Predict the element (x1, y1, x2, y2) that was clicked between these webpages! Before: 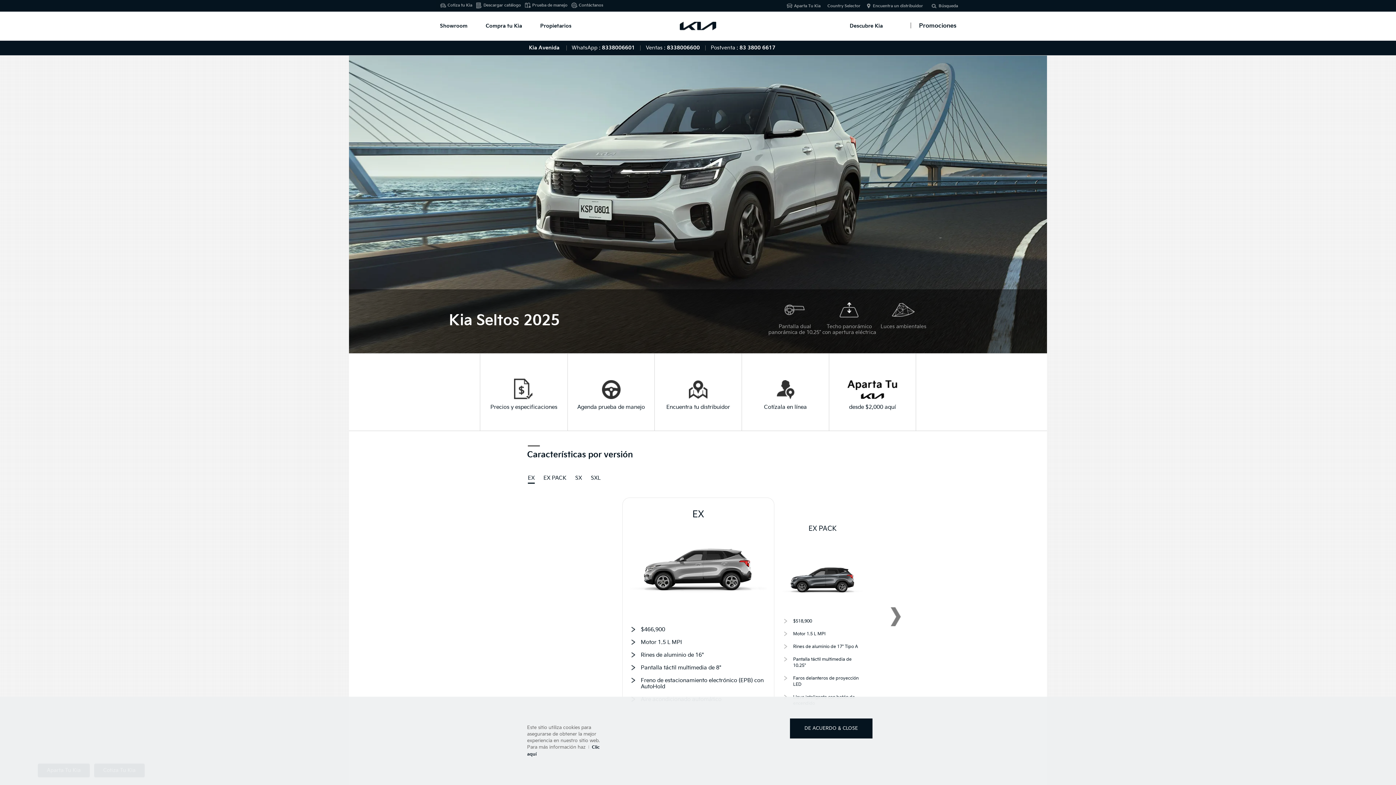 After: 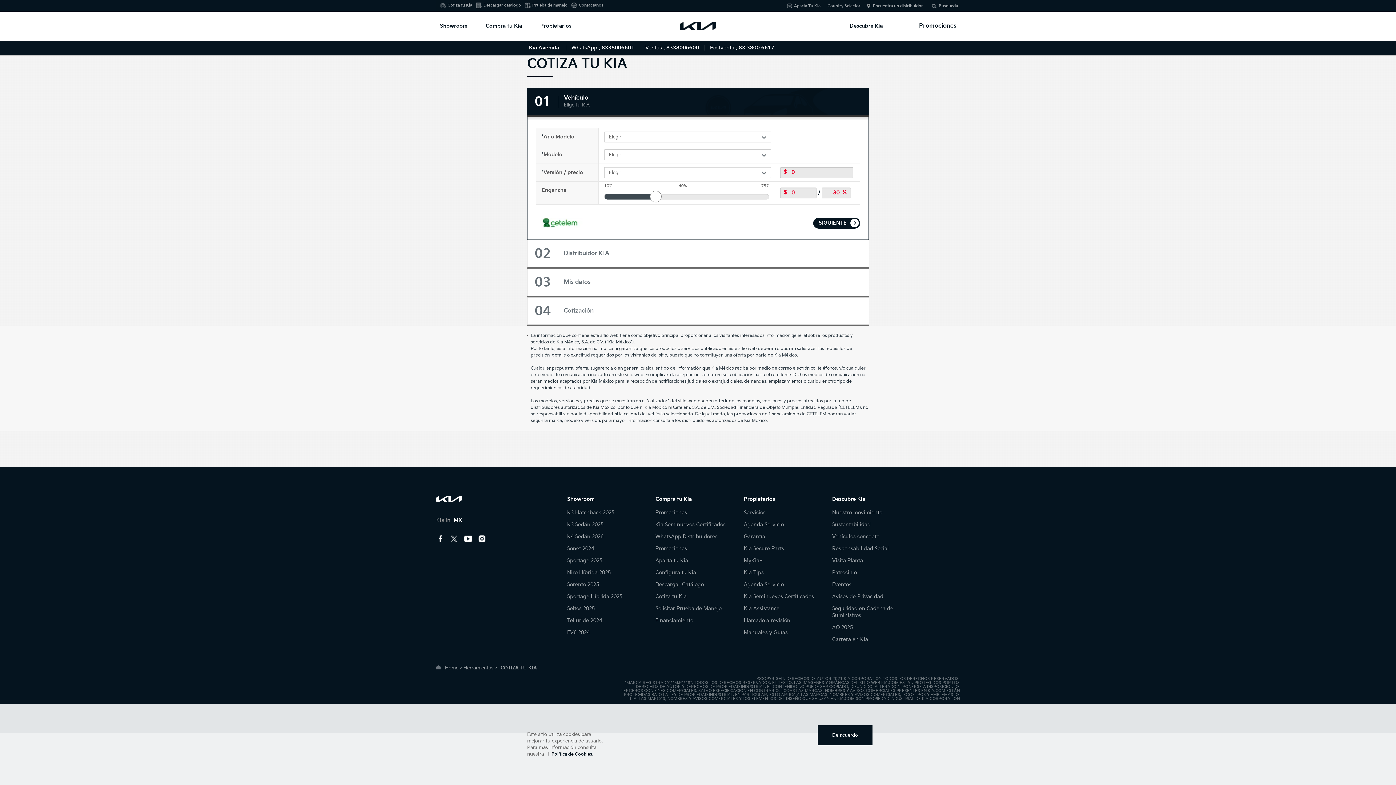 Action: label: Cotiza tu Kia bbox: (447, 2, 472, 7)